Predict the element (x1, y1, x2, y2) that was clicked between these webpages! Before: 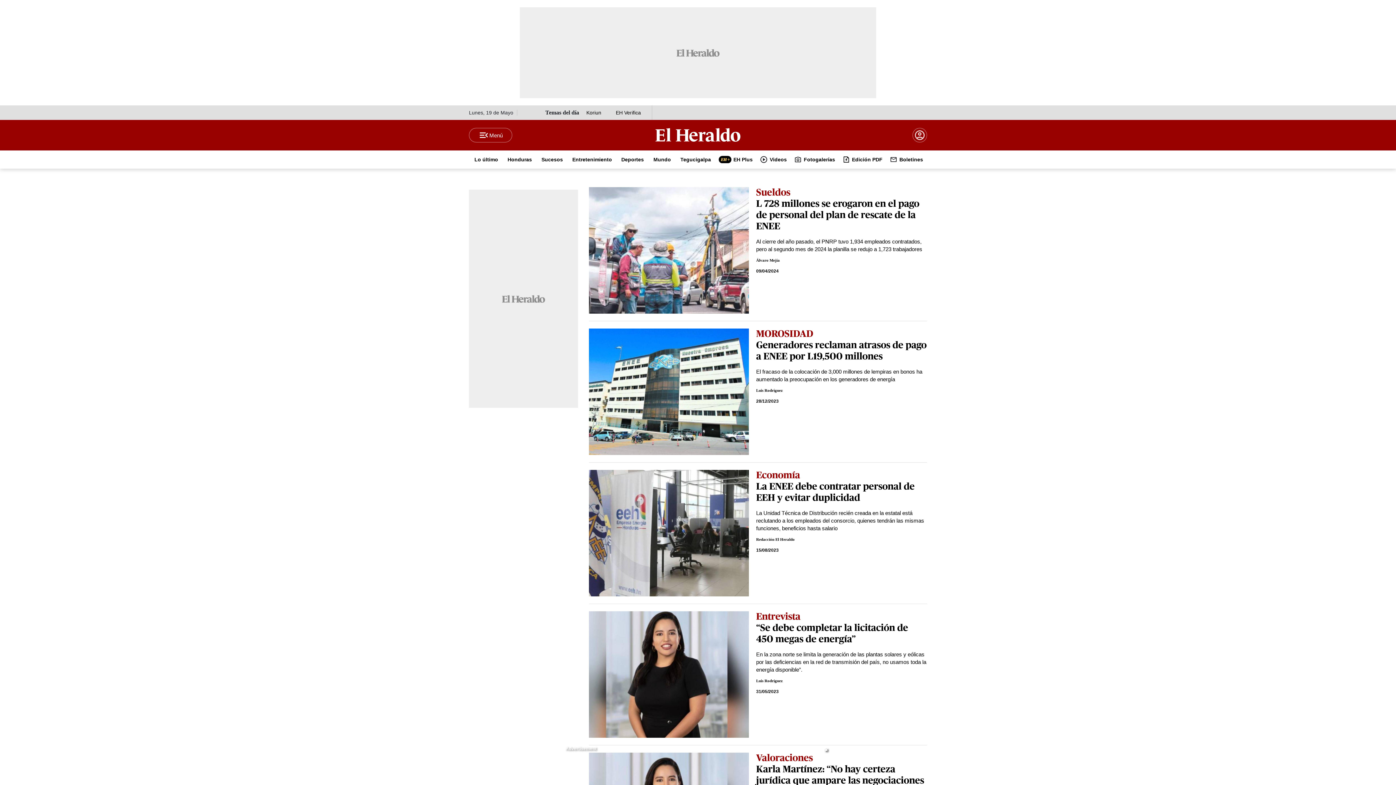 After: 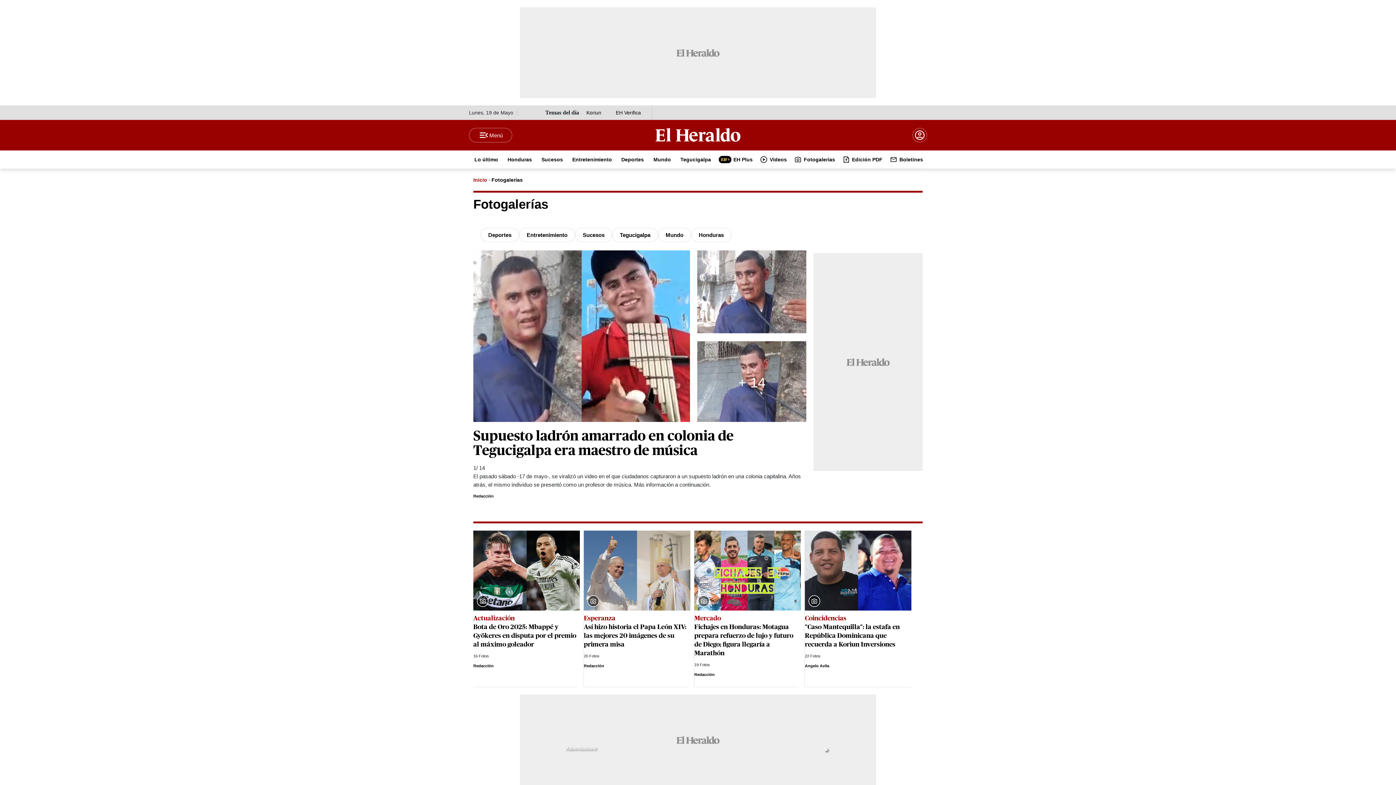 Action: bbox: (791, 150, 839, 168) label: Fotogalerías 